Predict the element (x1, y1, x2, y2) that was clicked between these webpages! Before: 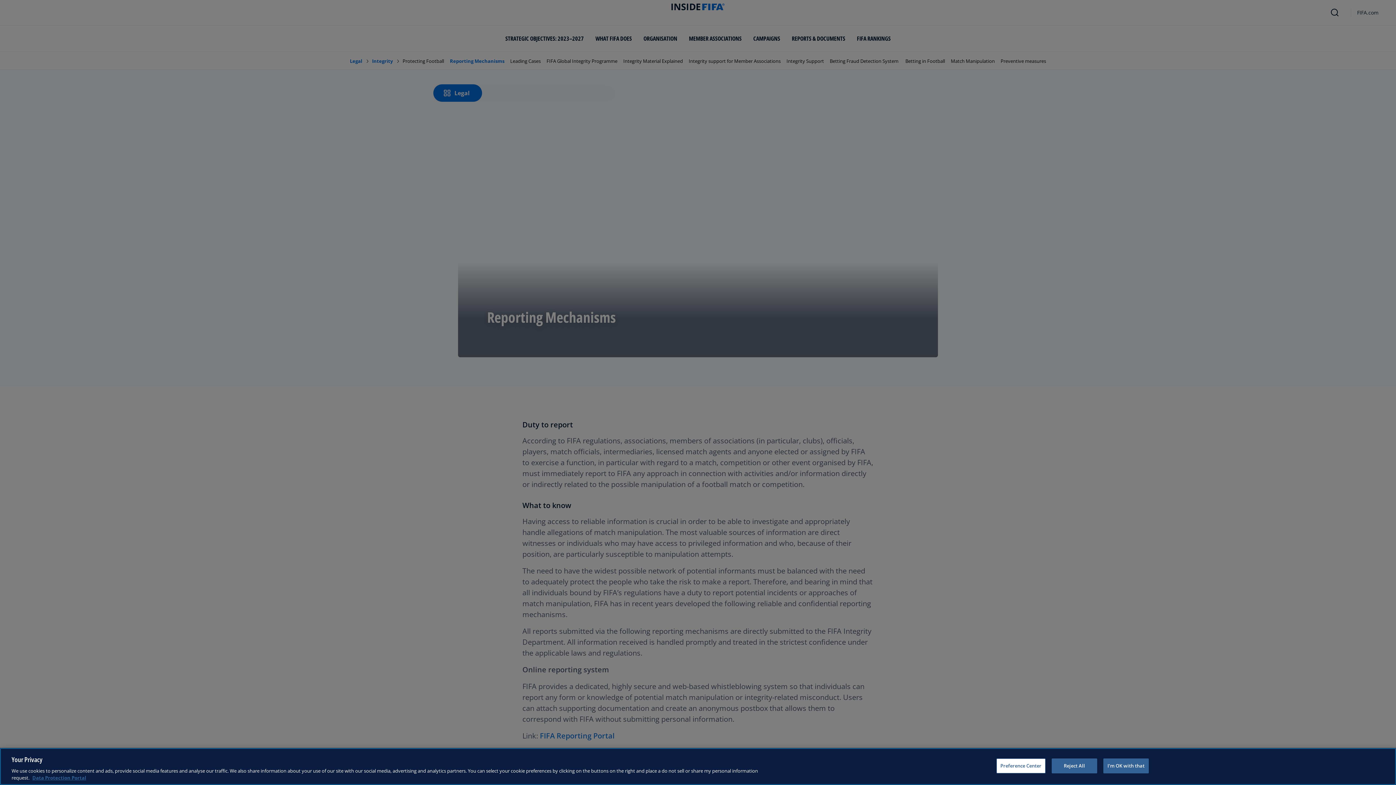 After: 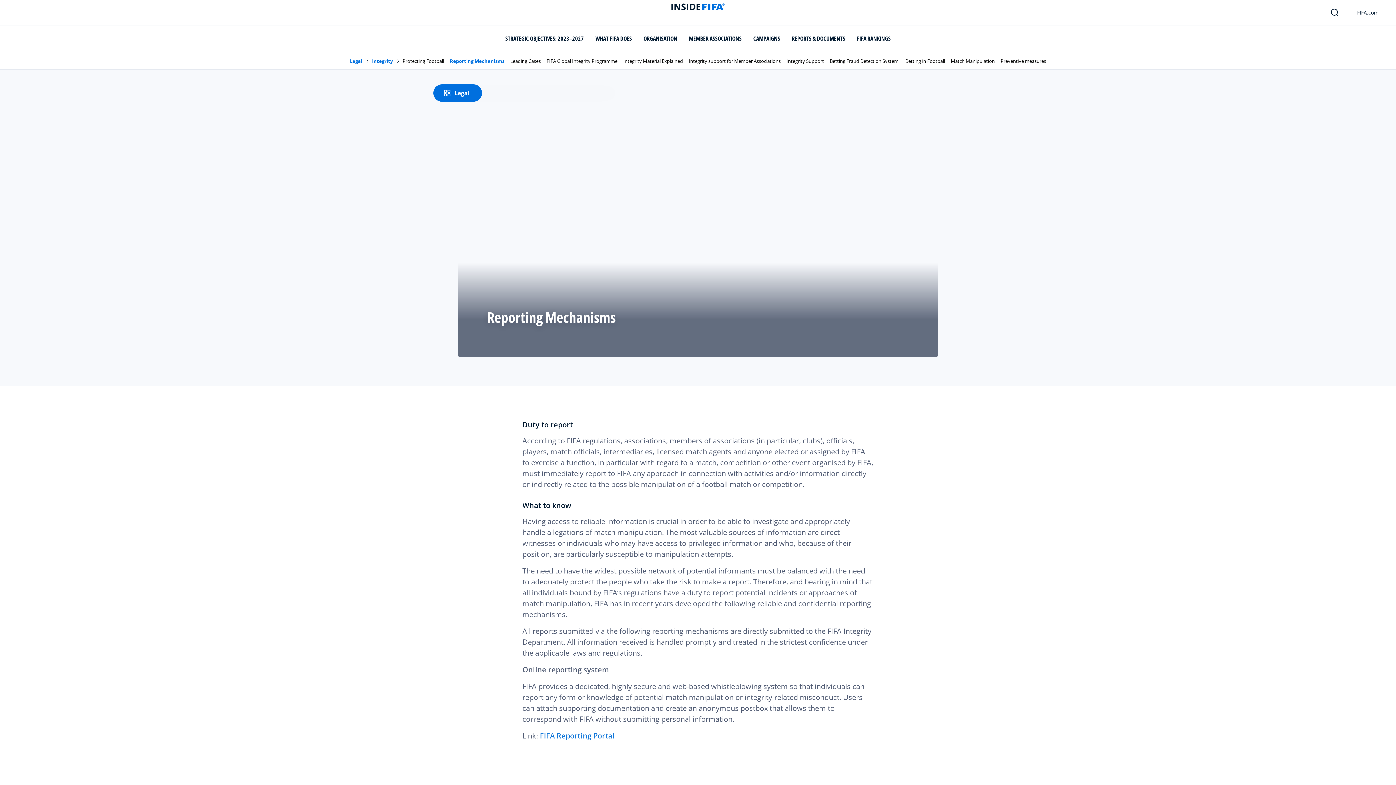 Action: bbox: (1051, 758, 1097, 773) label: Reject All